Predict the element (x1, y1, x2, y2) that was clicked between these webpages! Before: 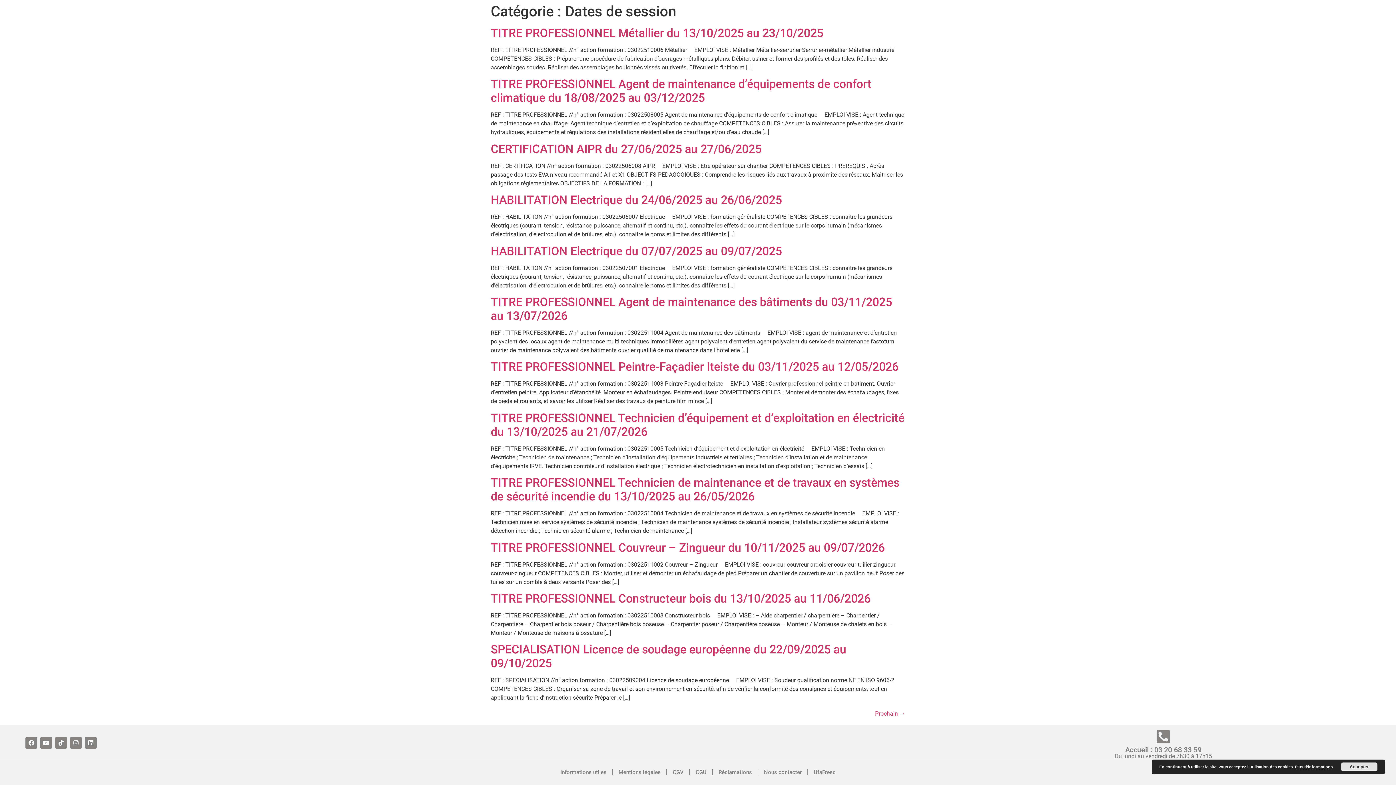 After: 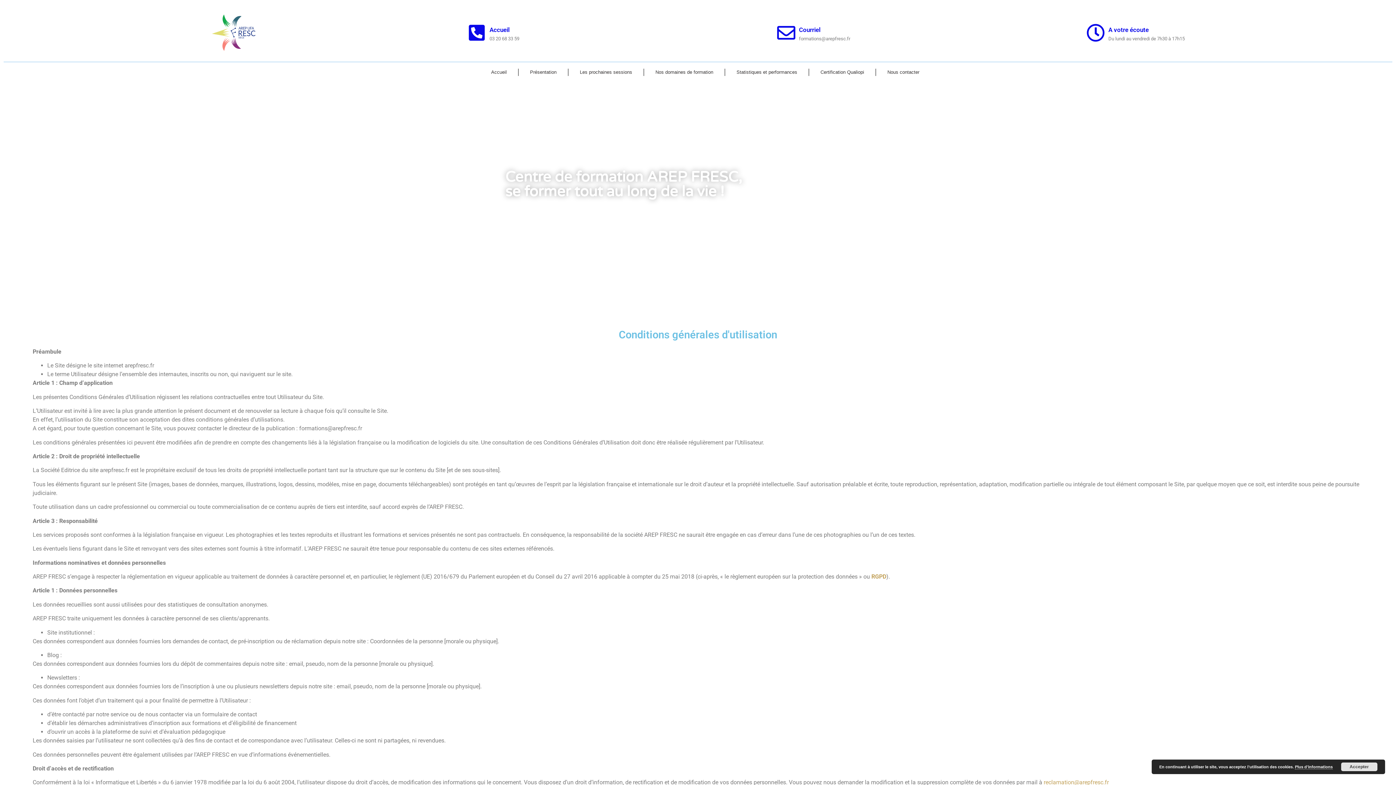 Action: bbox: (695, 764, 706, 781) label: CGU